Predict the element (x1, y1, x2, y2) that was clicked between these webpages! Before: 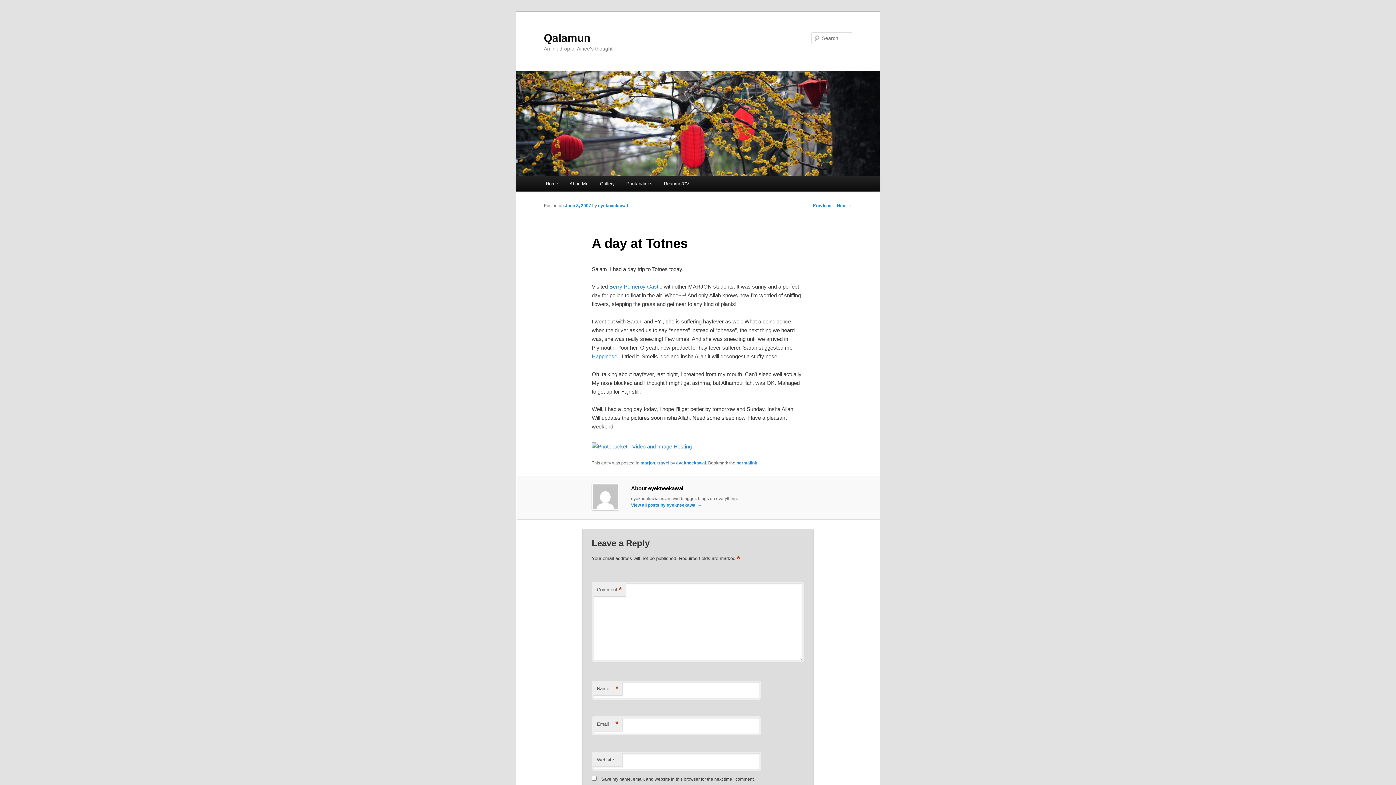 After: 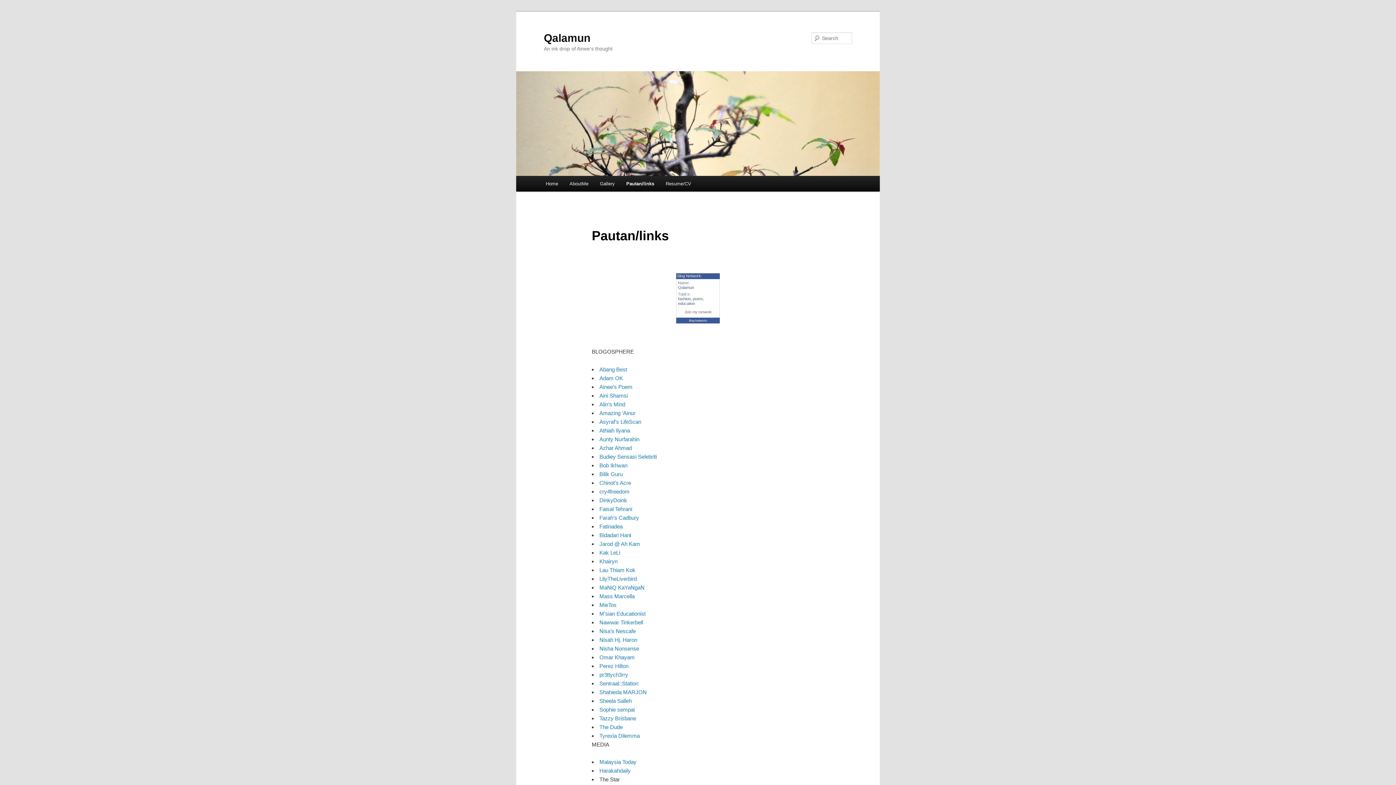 Action: label: Pautan/links bbox: (620, 176, 658, 191)